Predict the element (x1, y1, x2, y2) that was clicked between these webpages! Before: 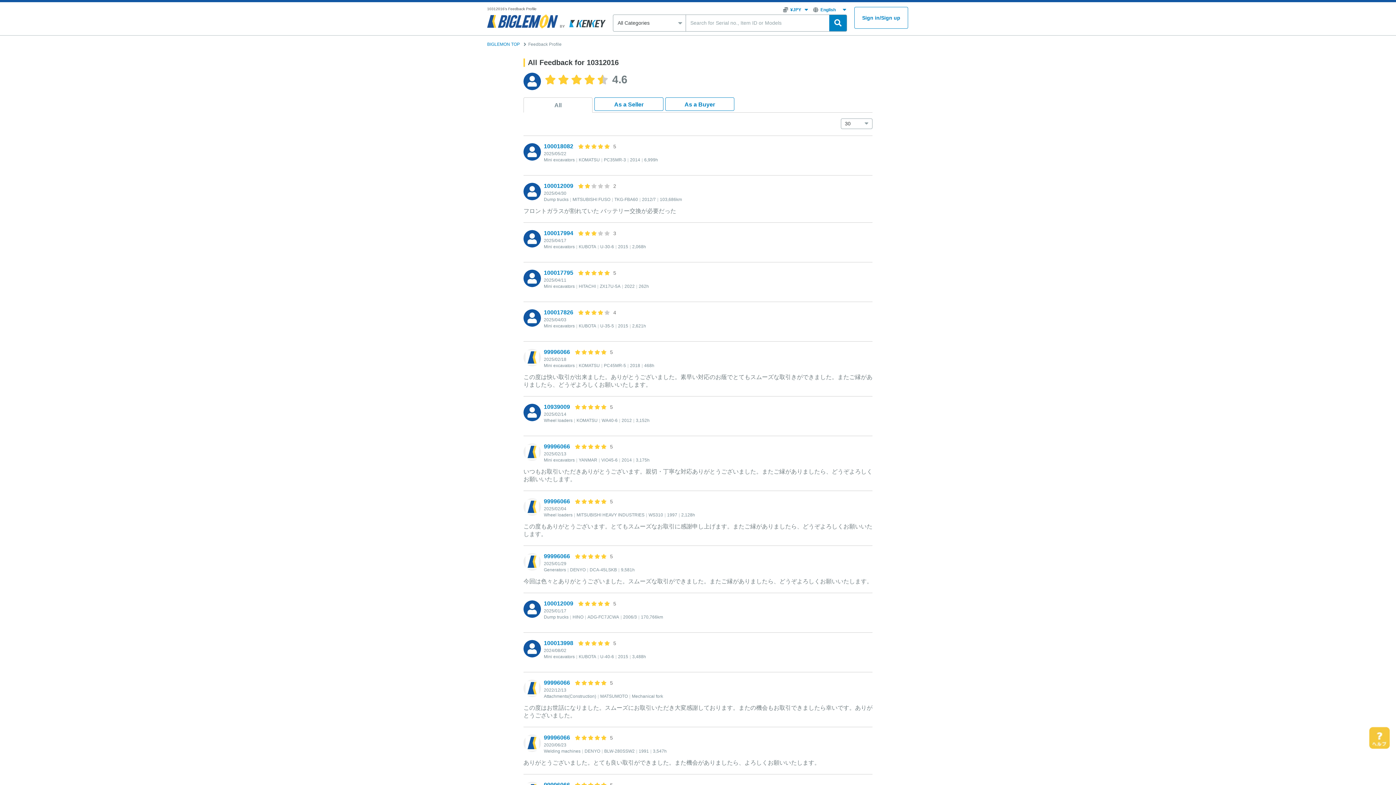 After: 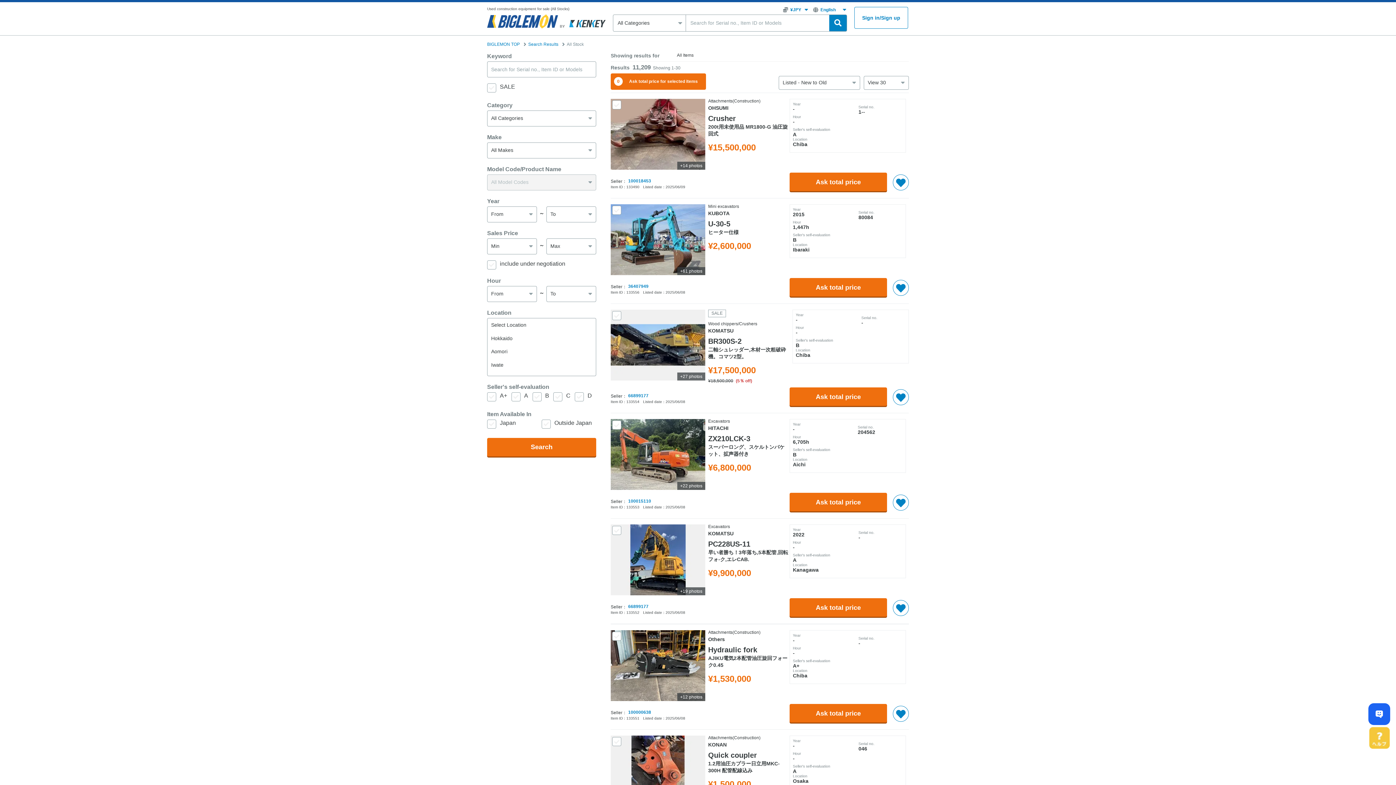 Action: bbox: (829, 14, 846, 31)